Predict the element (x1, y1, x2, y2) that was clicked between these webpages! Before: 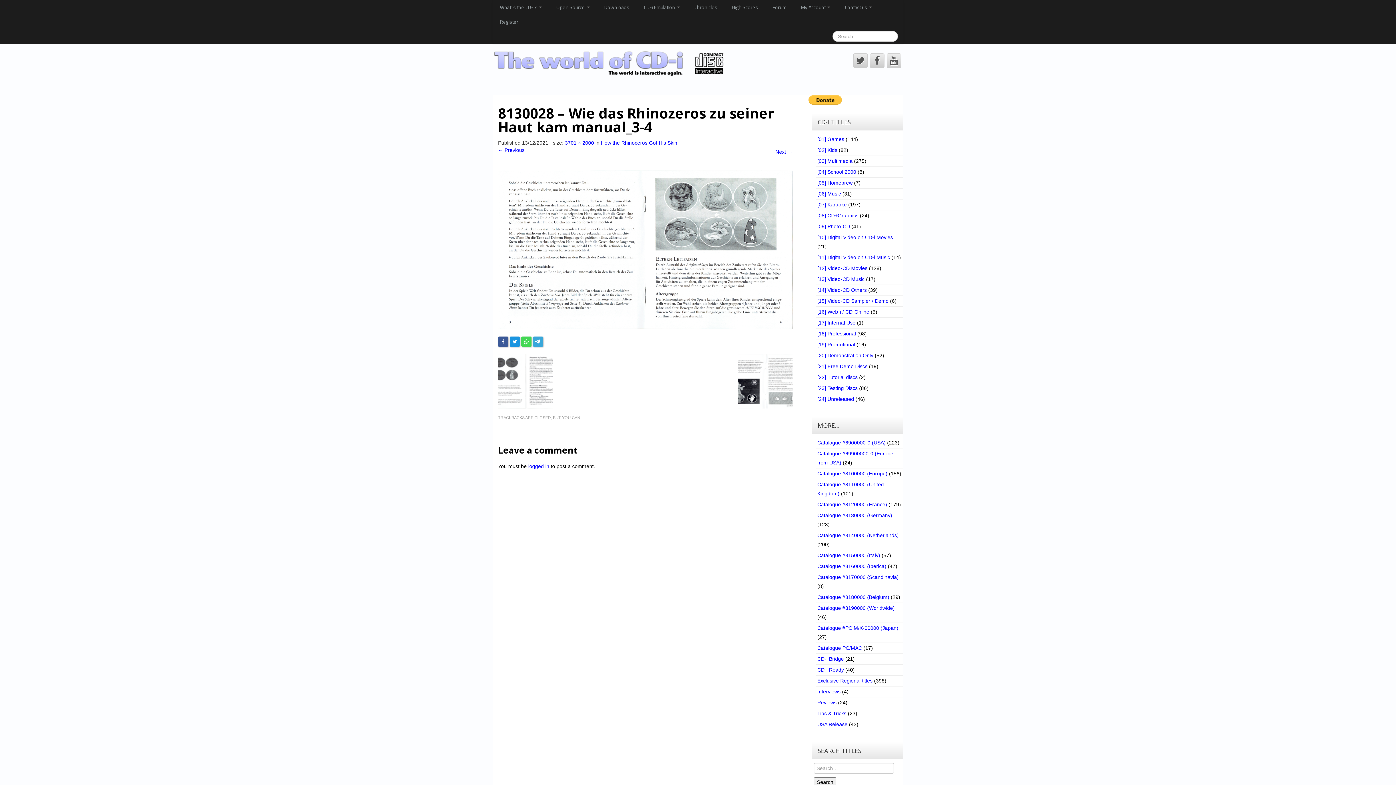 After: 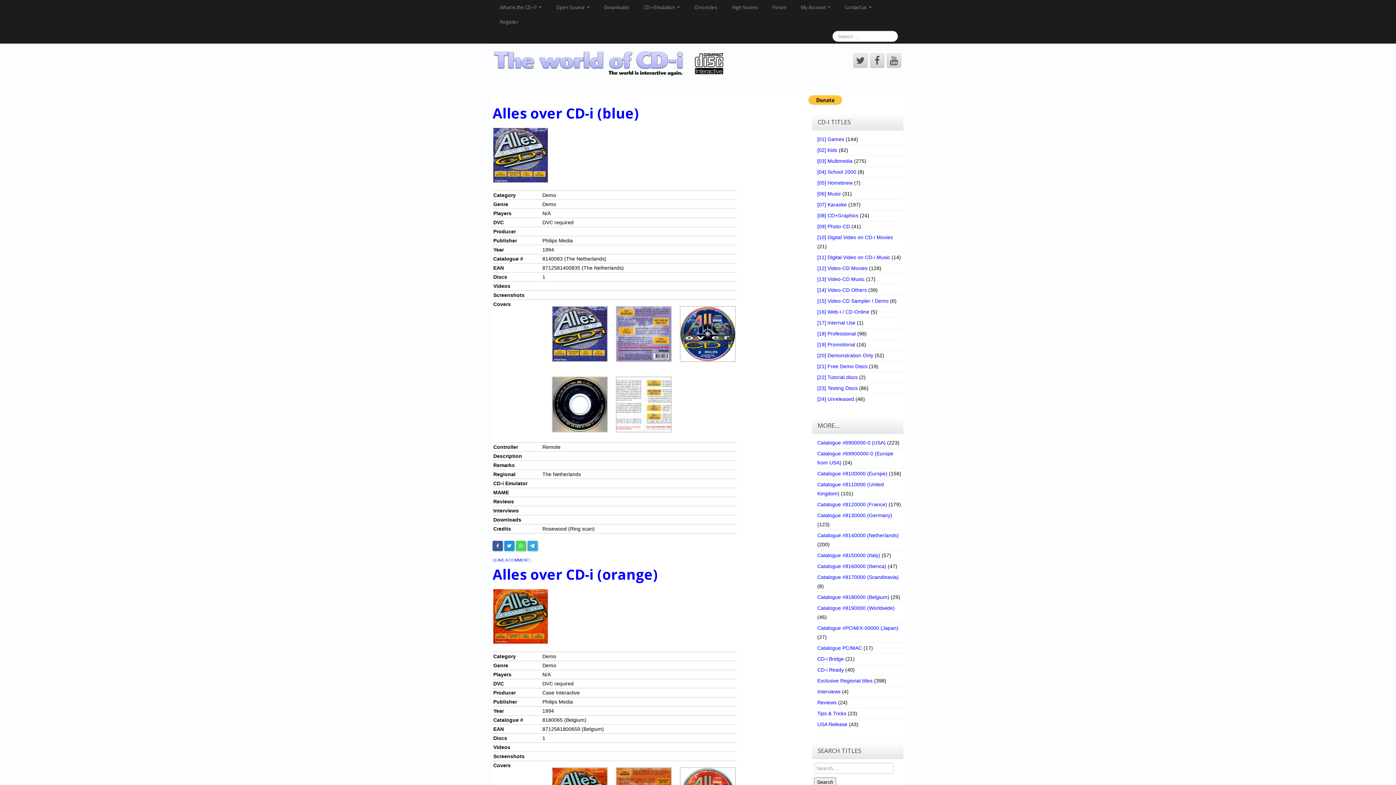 Action: label: [21] Free Demo Discs bbox: (817, 363, 867, 369)